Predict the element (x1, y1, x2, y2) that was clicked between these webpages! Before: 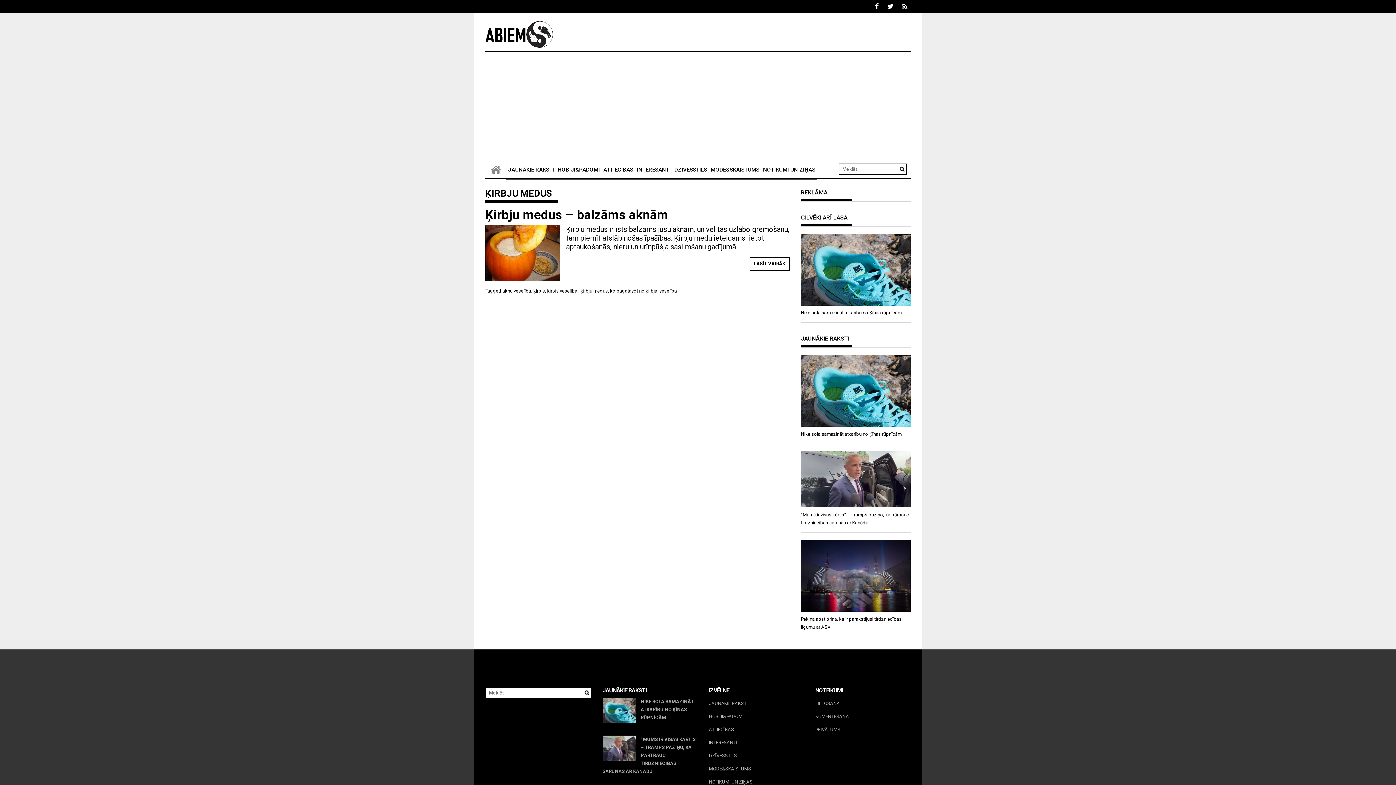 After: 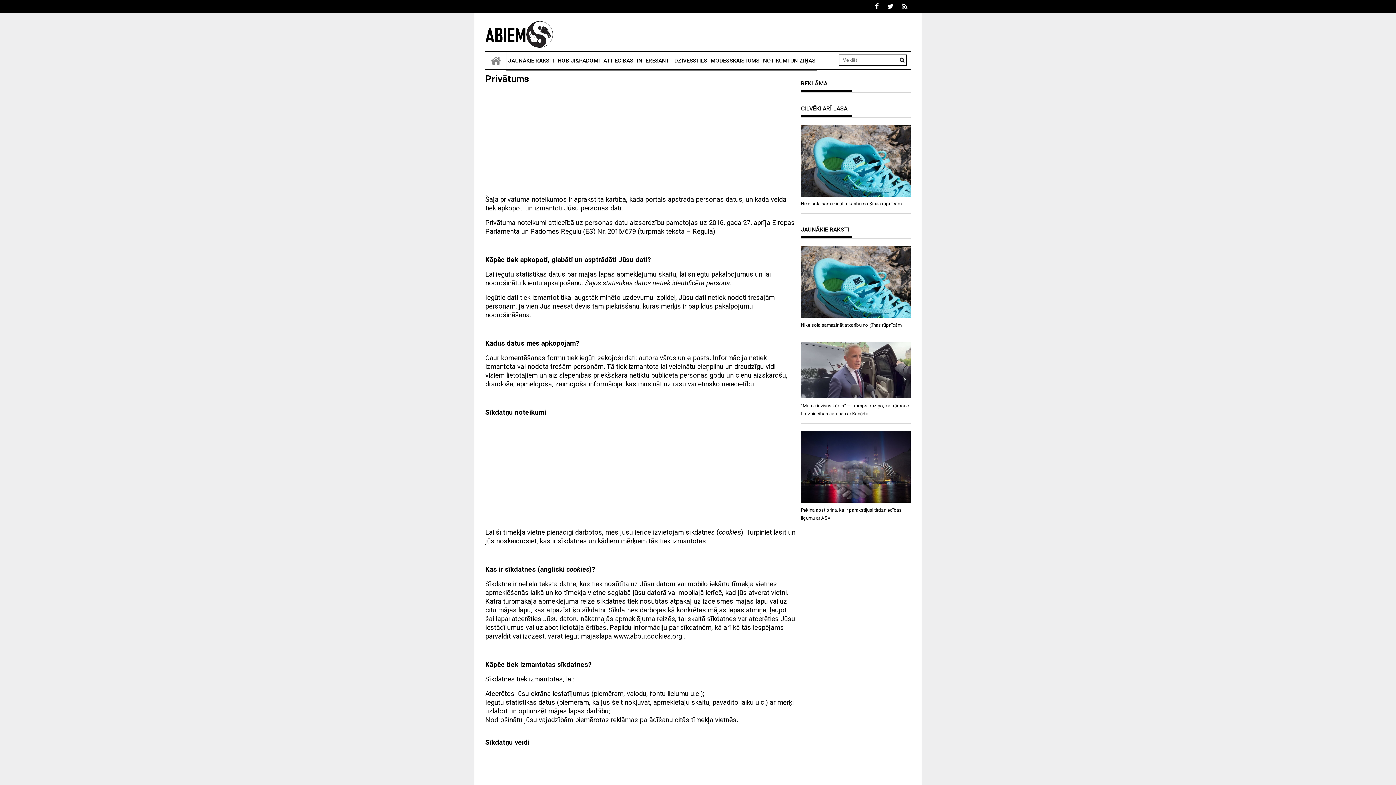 Action: label: PRIVĀTUMS bbox: (815, 723, 910, 736)